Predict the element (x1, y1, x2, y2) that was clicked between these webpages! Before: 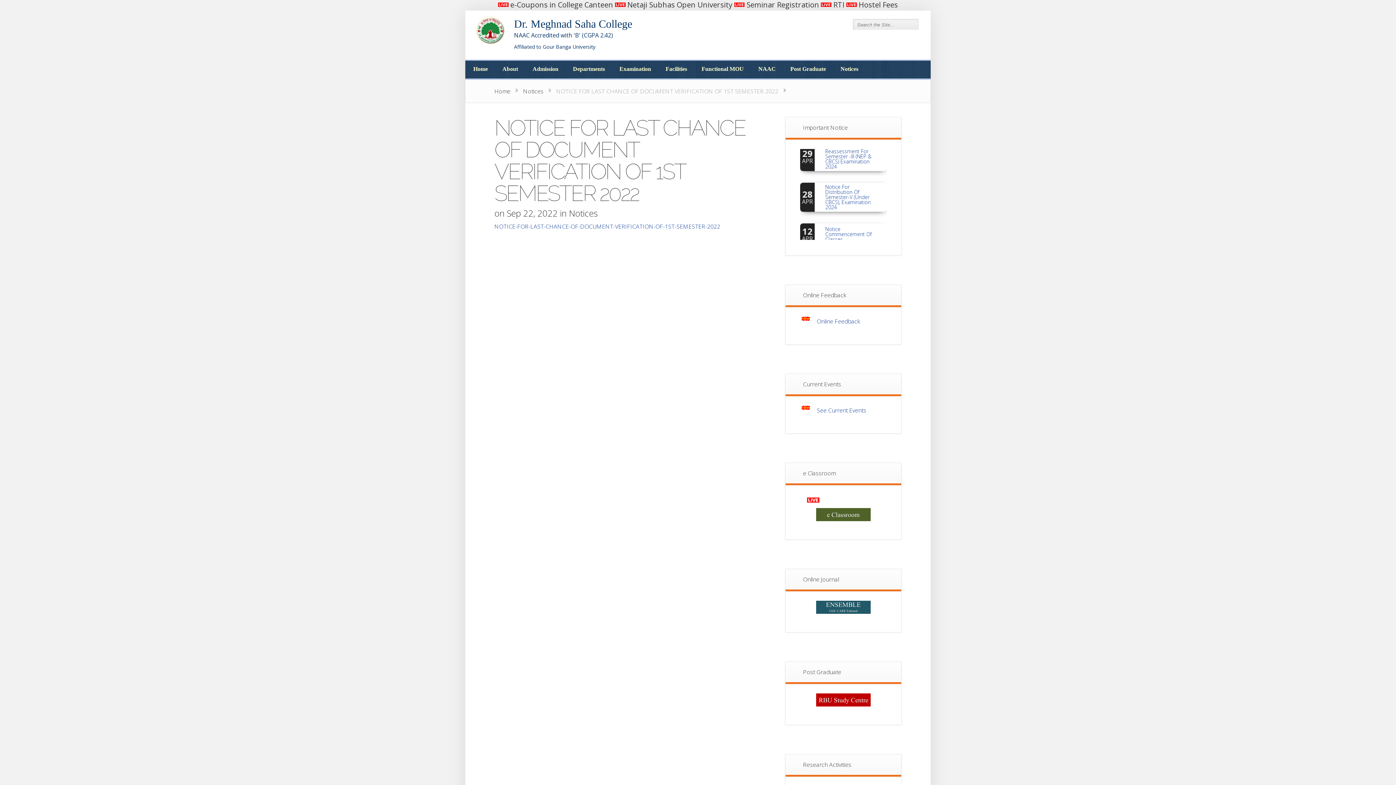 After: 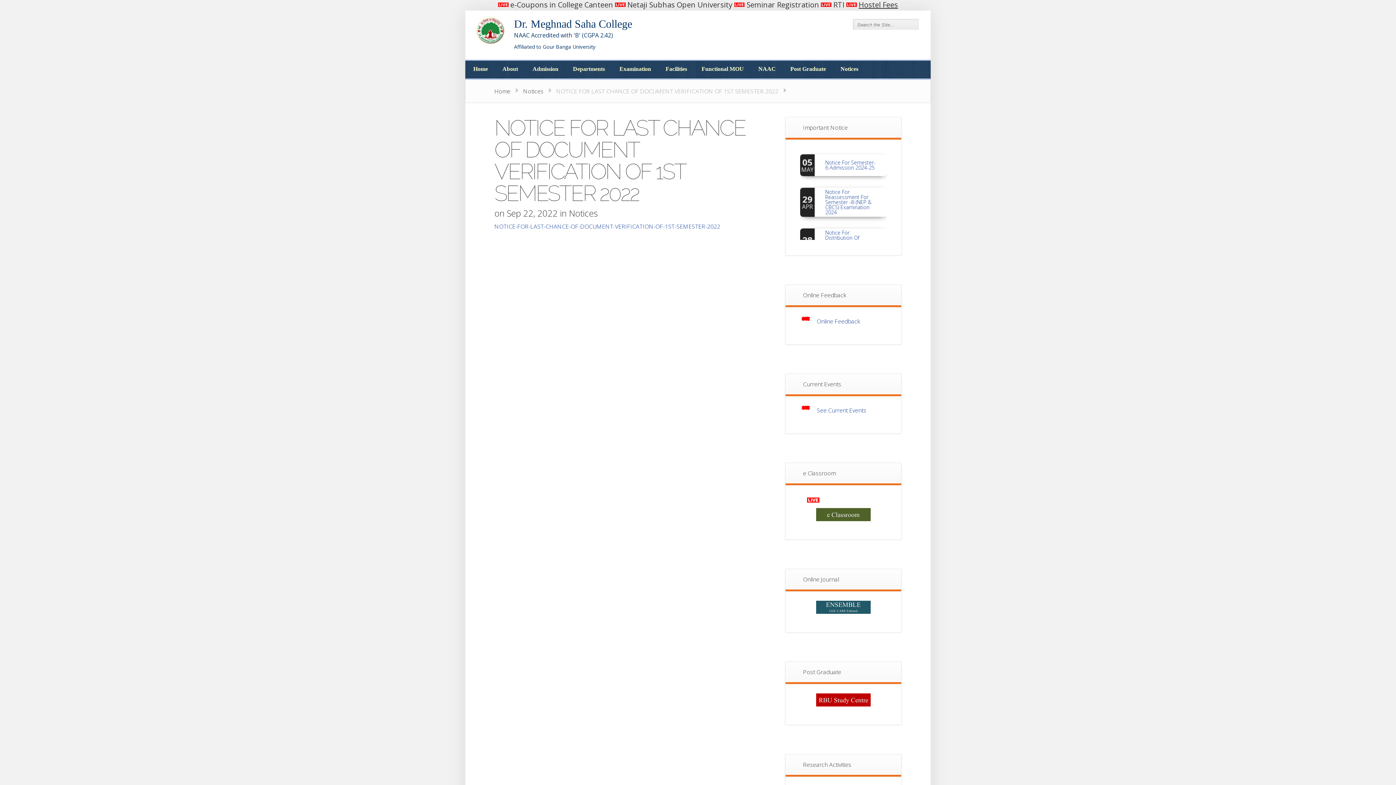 Action: bbox: (858, 0, 898, 9) label: Hostel Fees